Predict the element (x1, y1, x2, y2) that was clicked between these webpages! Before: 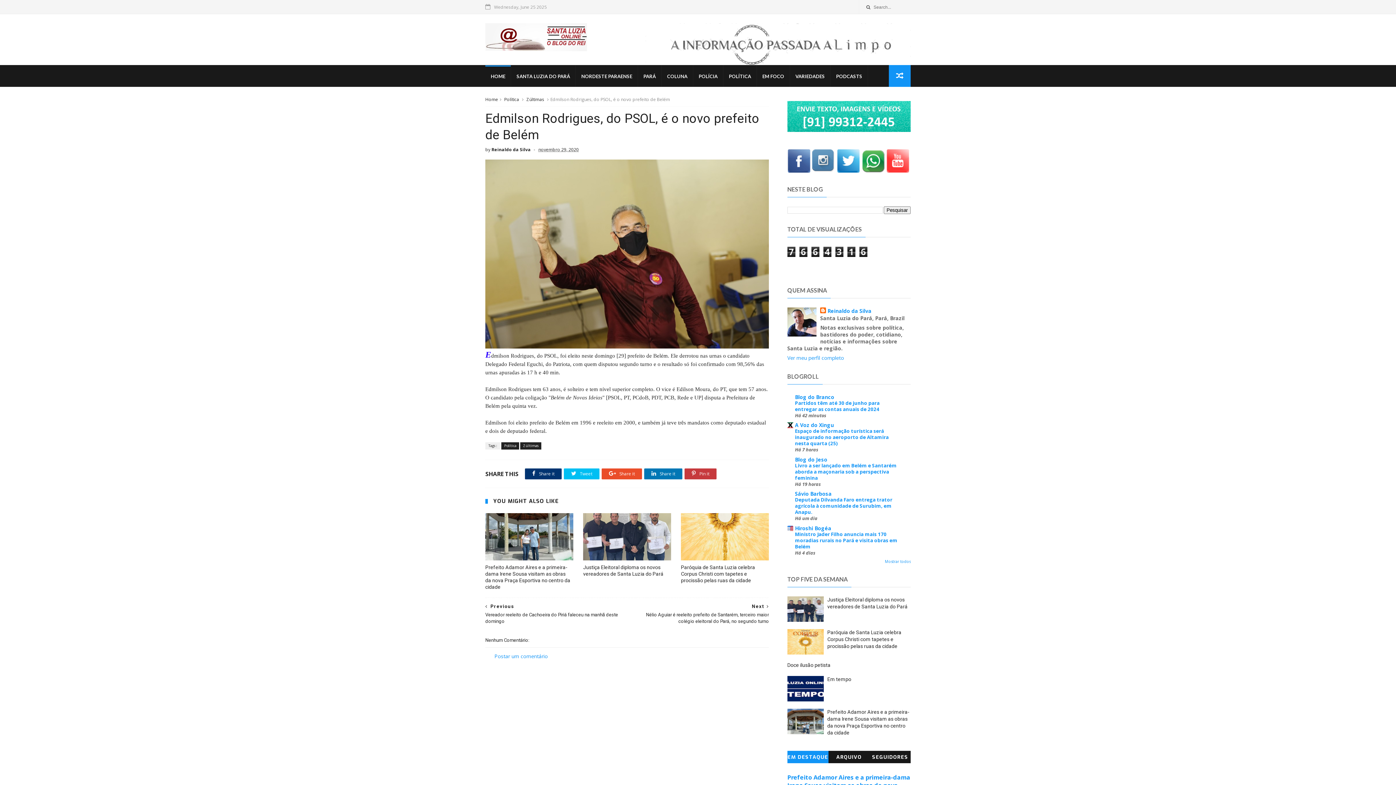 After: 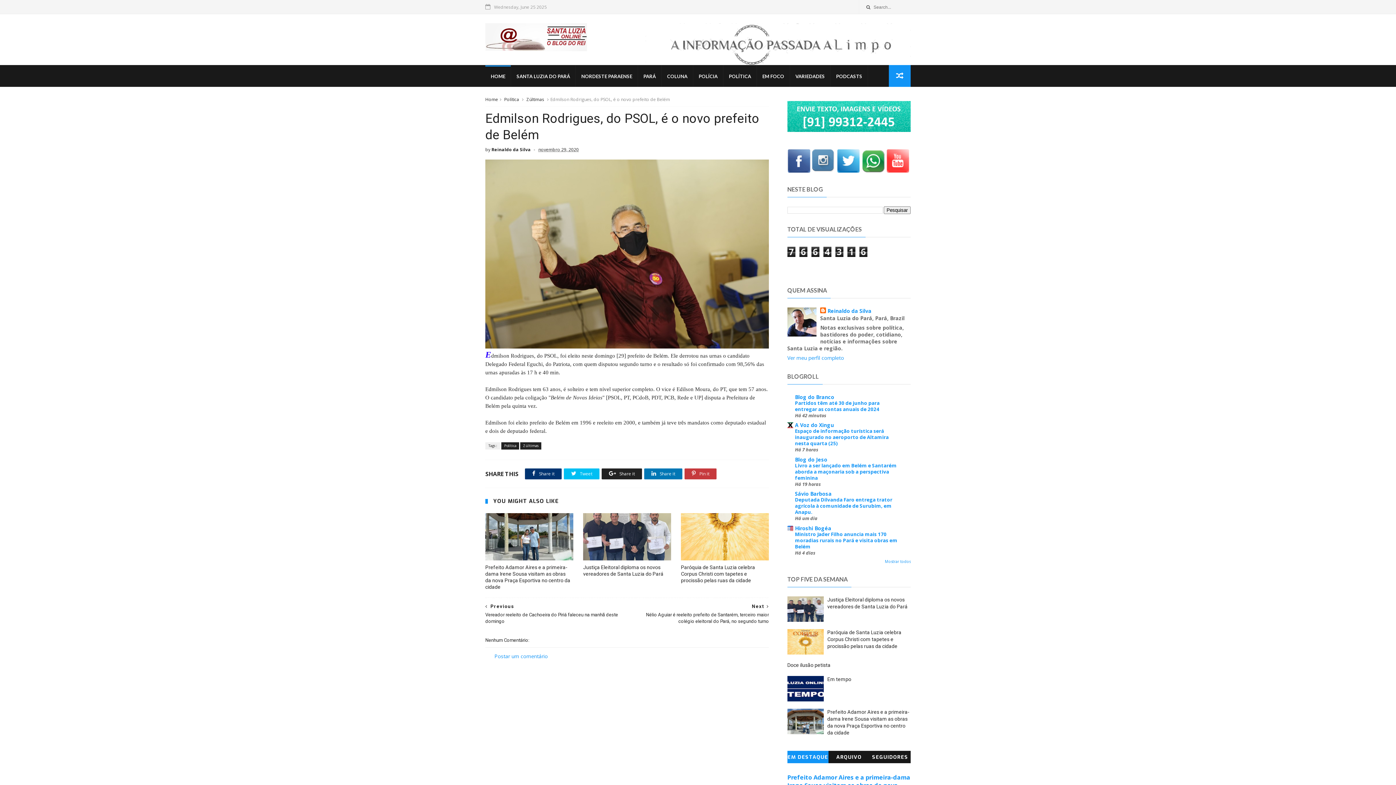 Action: label:  Share it bbox: (601, 468, 642, 479)